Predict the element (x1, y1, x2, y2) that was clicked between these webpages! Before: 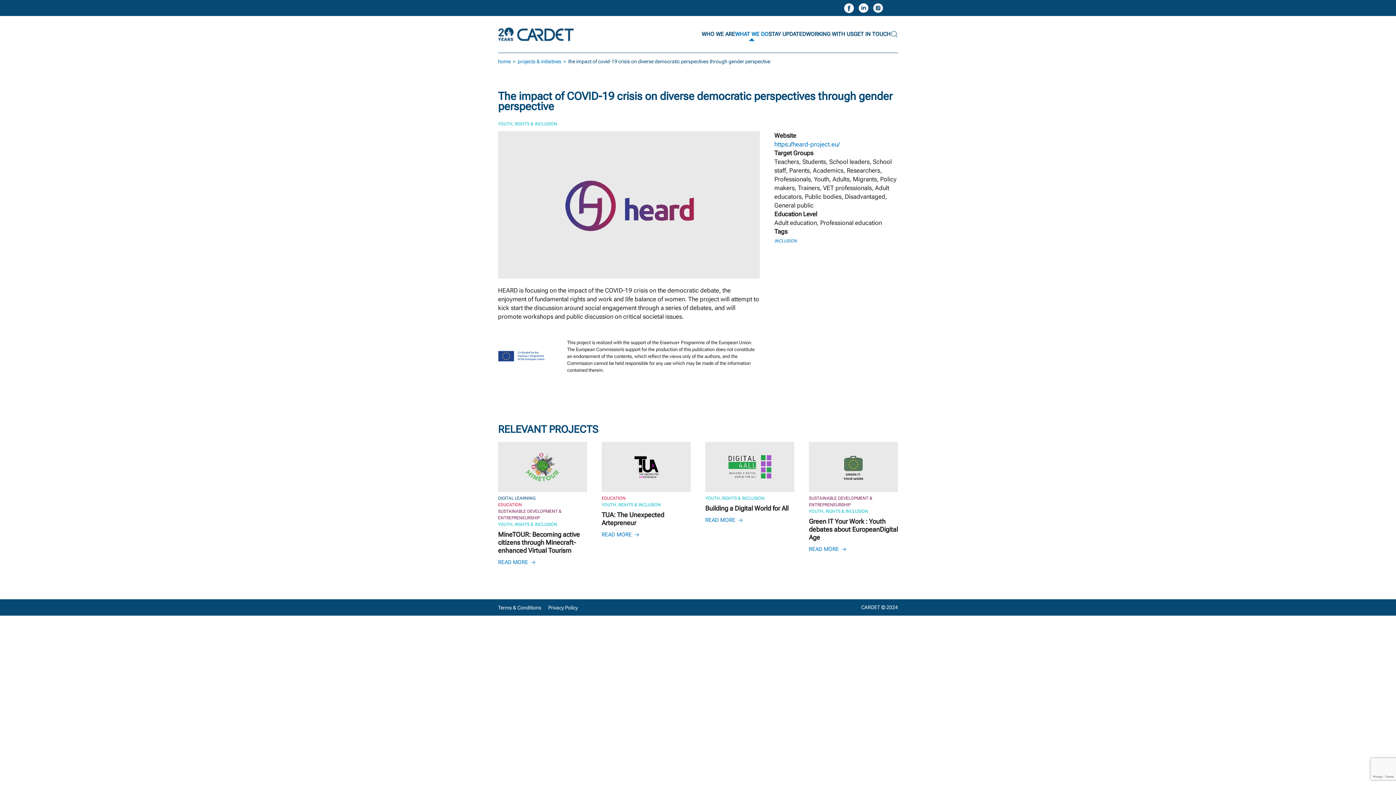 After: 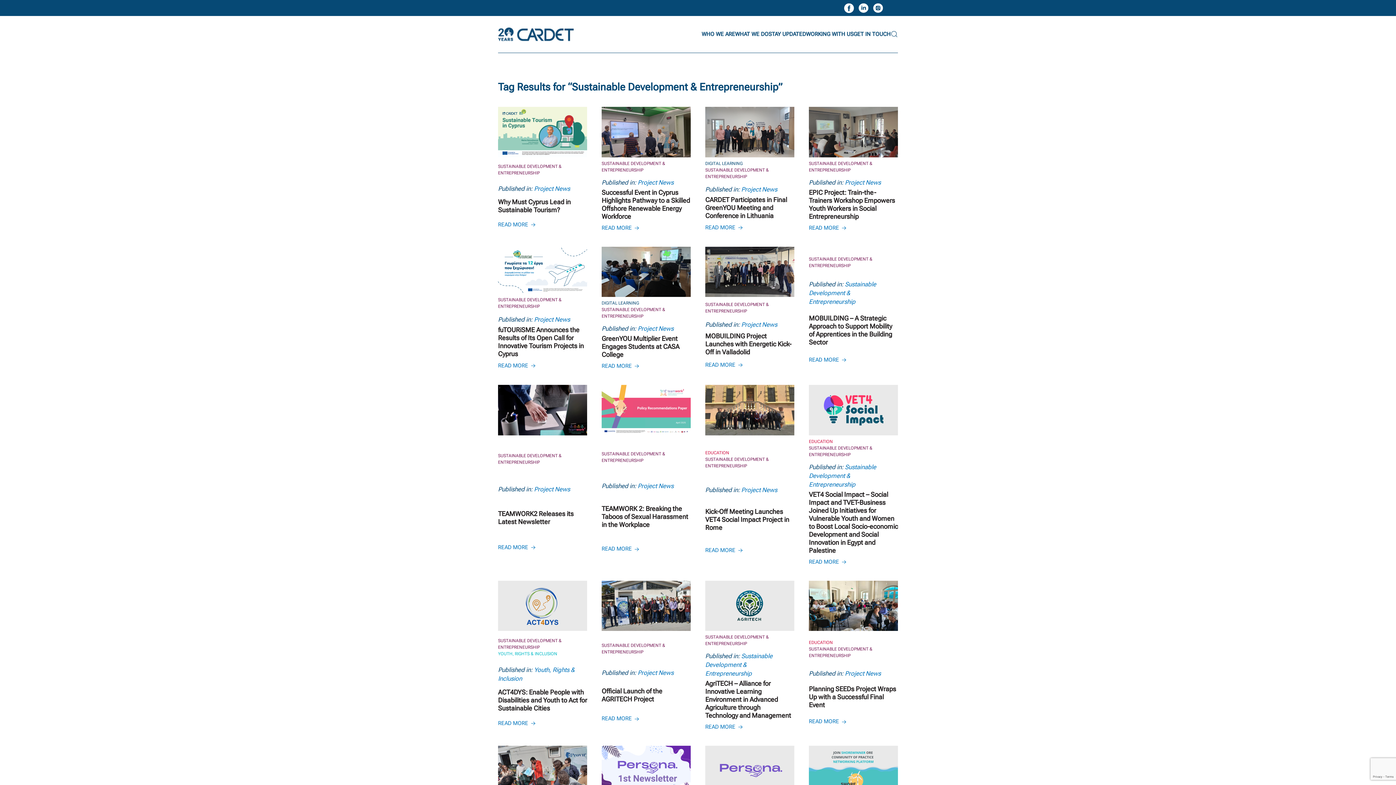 Action: bbox: (809, 495, 898, 508) label: SUSTAINABLE DEVELOPMENT & ENTREPRENEURSHIP